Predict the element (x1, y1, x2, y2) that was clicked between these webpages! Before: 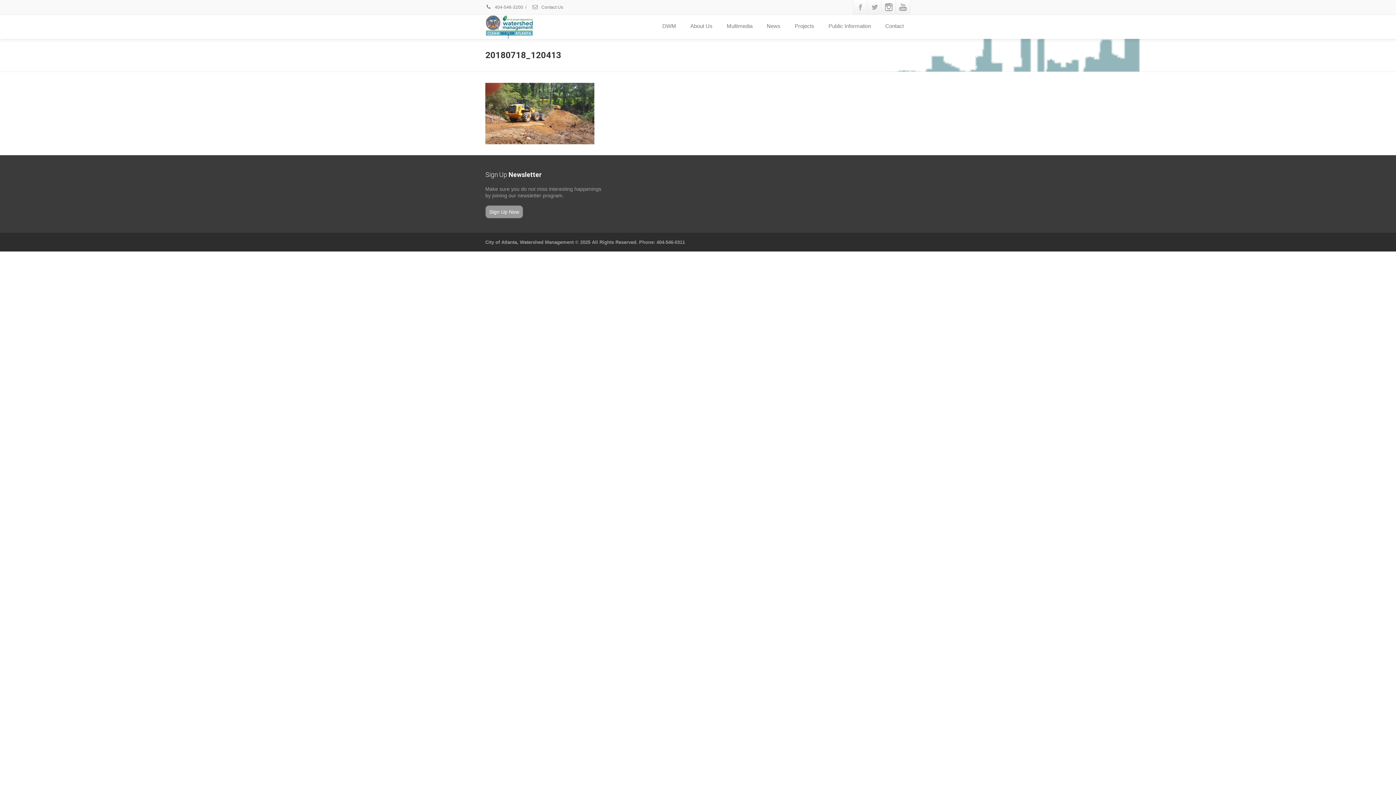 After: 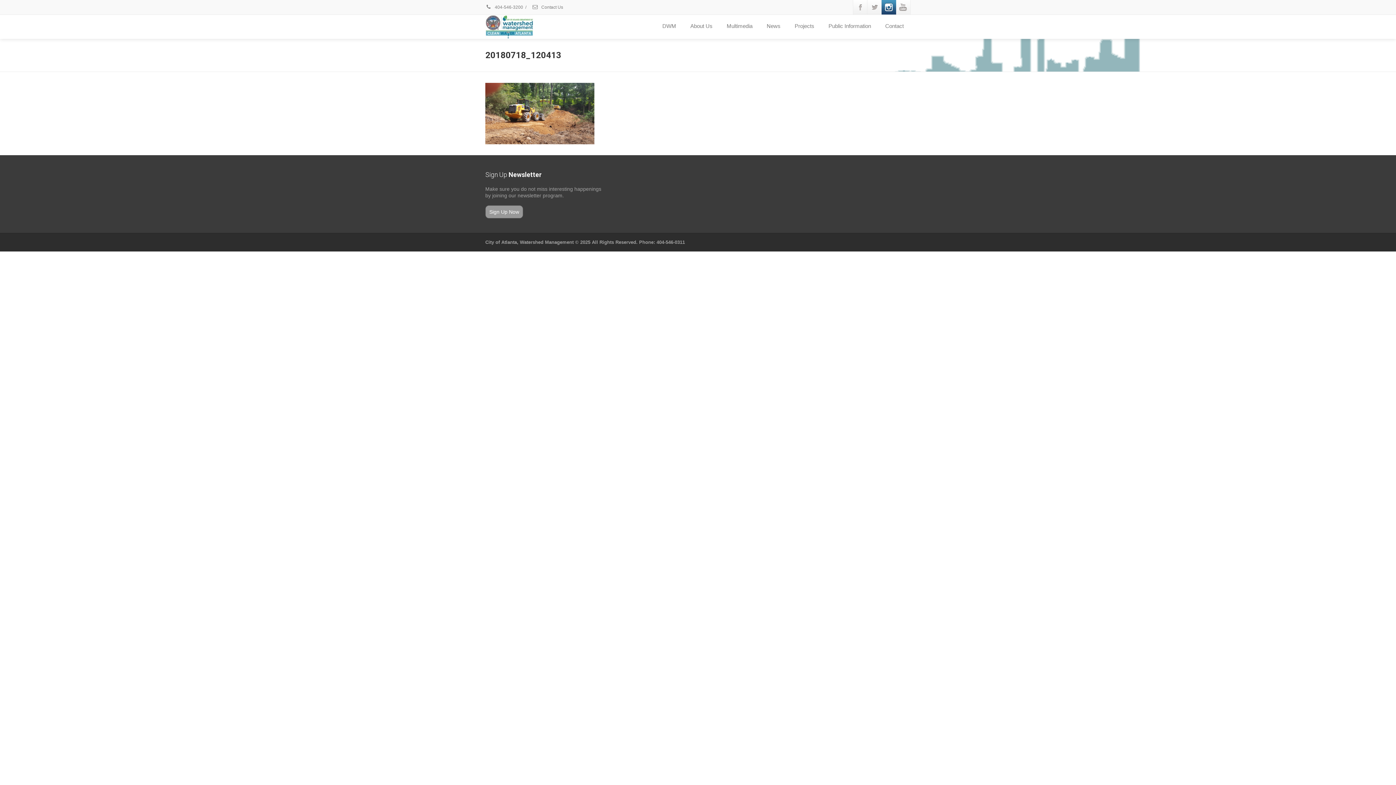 Action: bbox: (881, 0, 896, 14)